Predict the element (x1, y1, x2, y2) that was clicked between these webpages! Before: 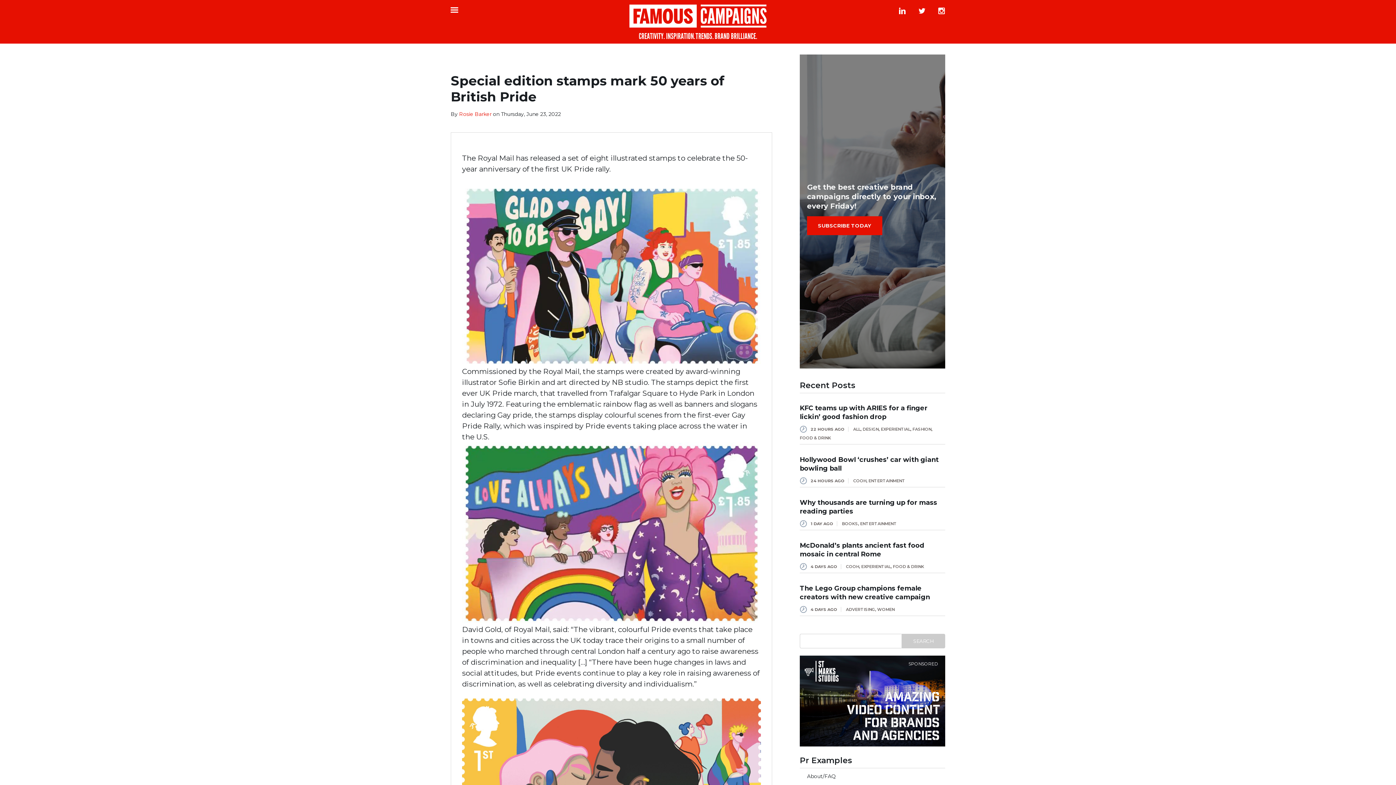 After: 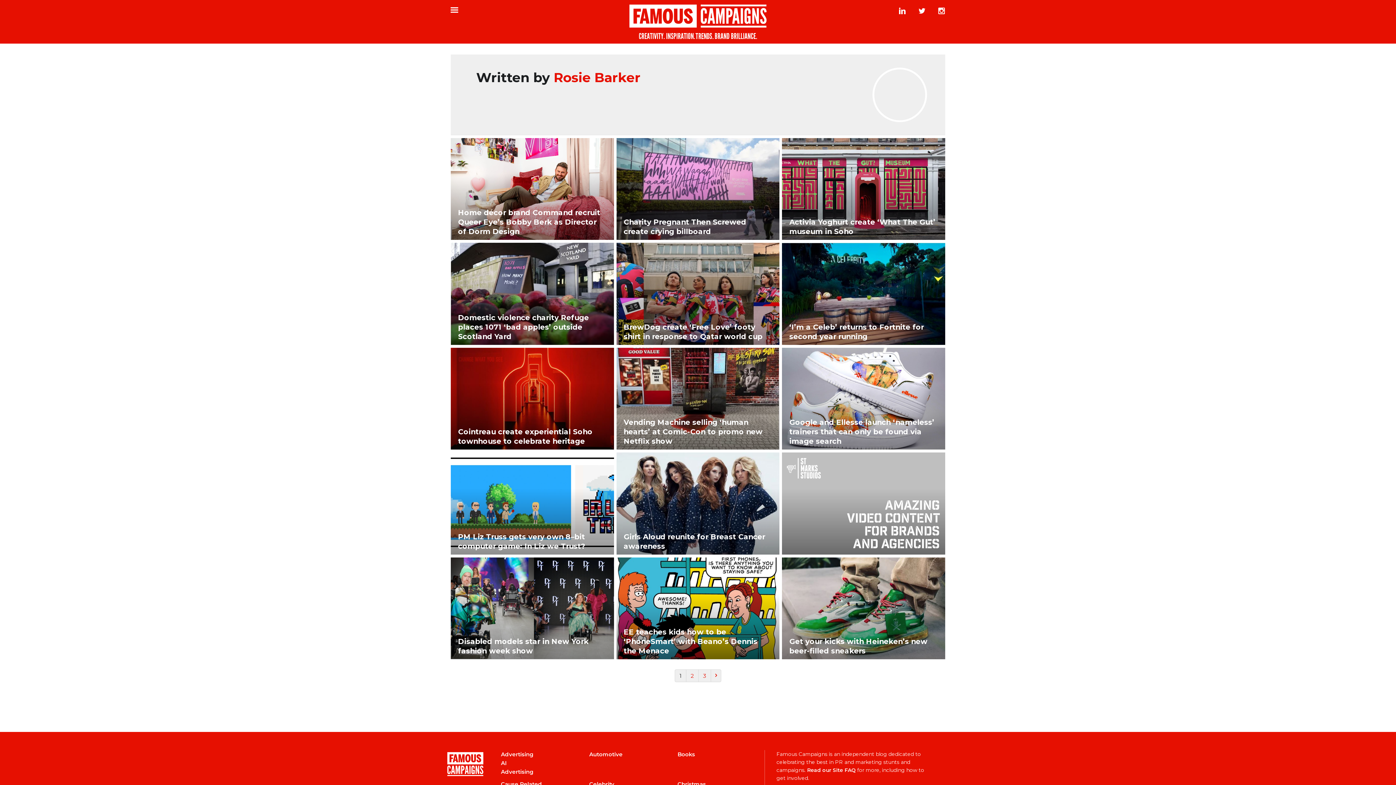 Action: bbox: (459, 110, 491, 117) label: Rosie Barker